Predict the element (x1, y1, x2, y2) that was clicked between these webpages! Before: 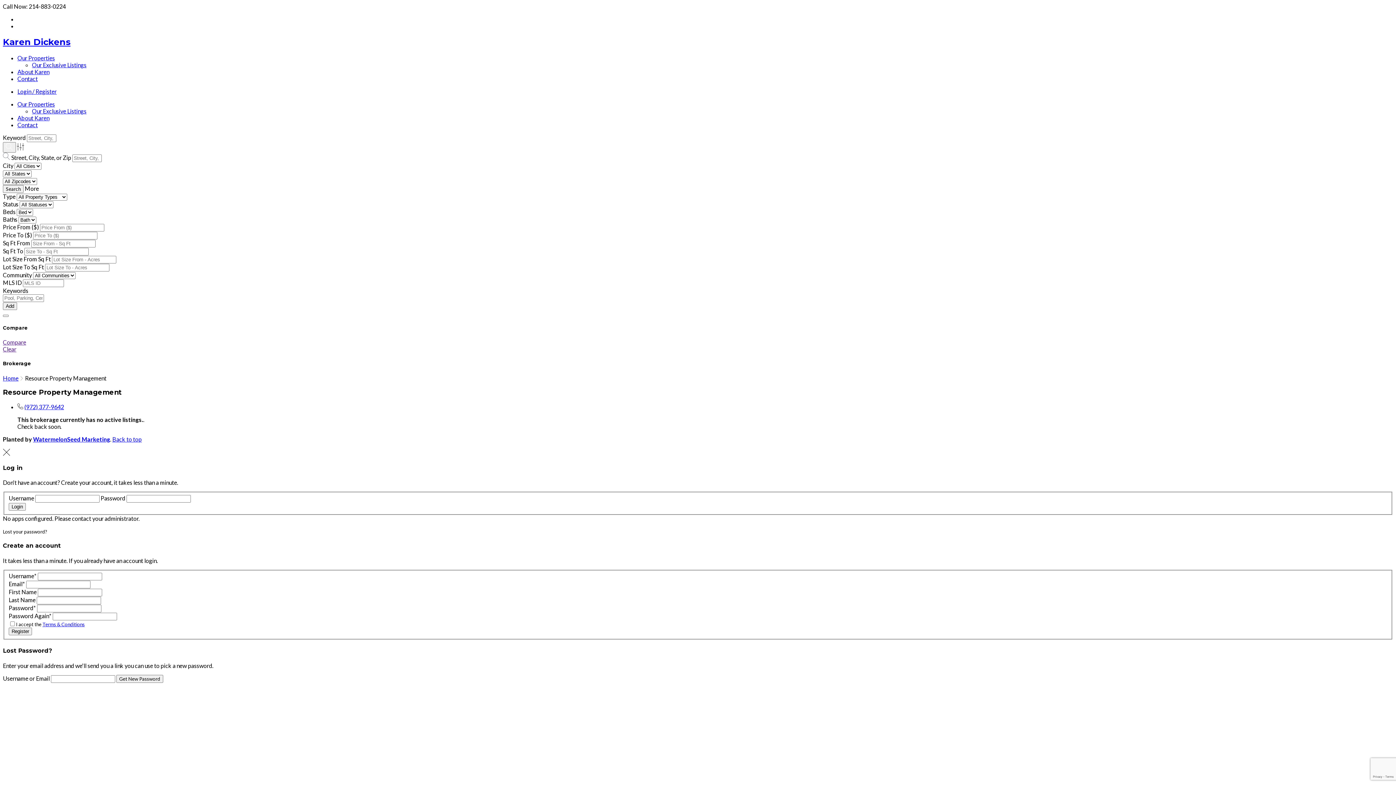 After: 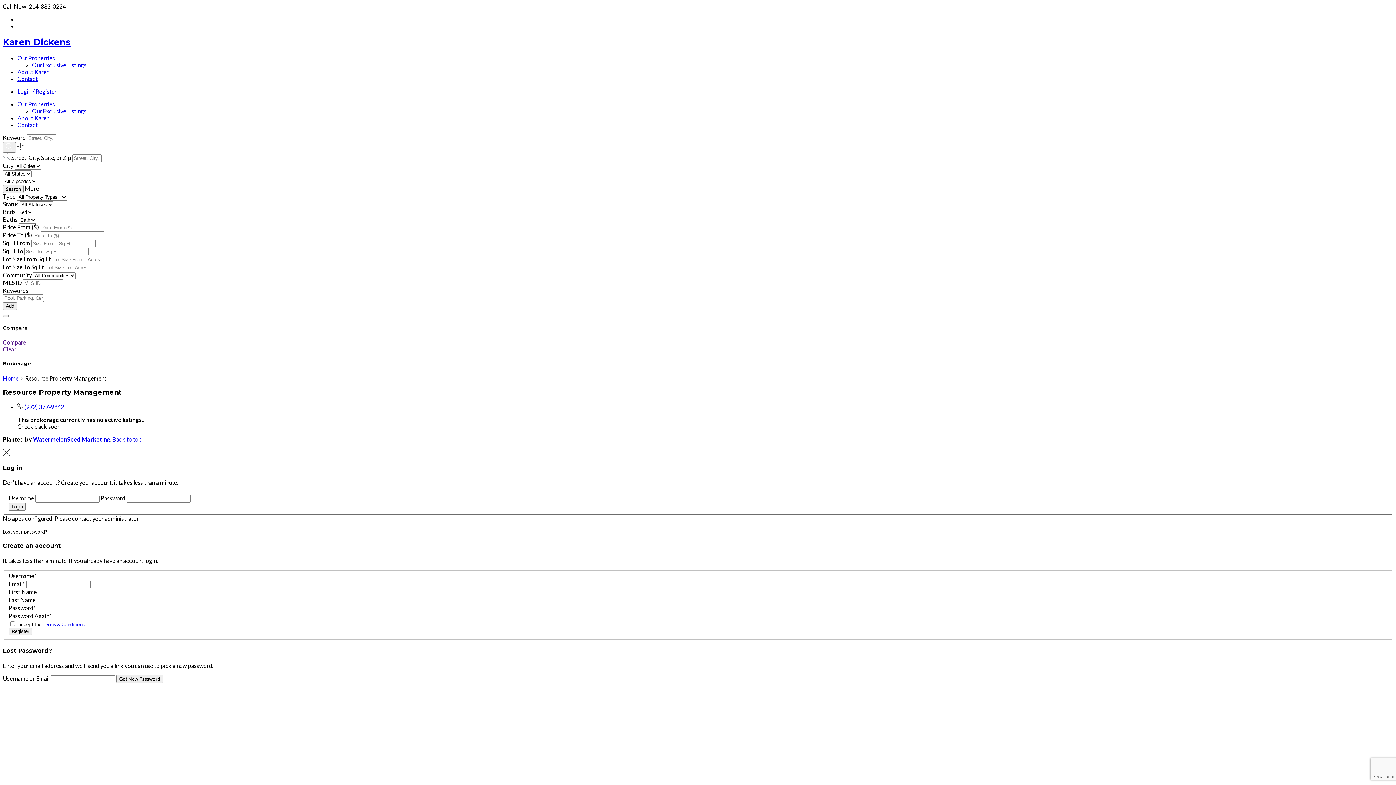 Action: label: Login / Register bbox: (17, 87, 56, 94)